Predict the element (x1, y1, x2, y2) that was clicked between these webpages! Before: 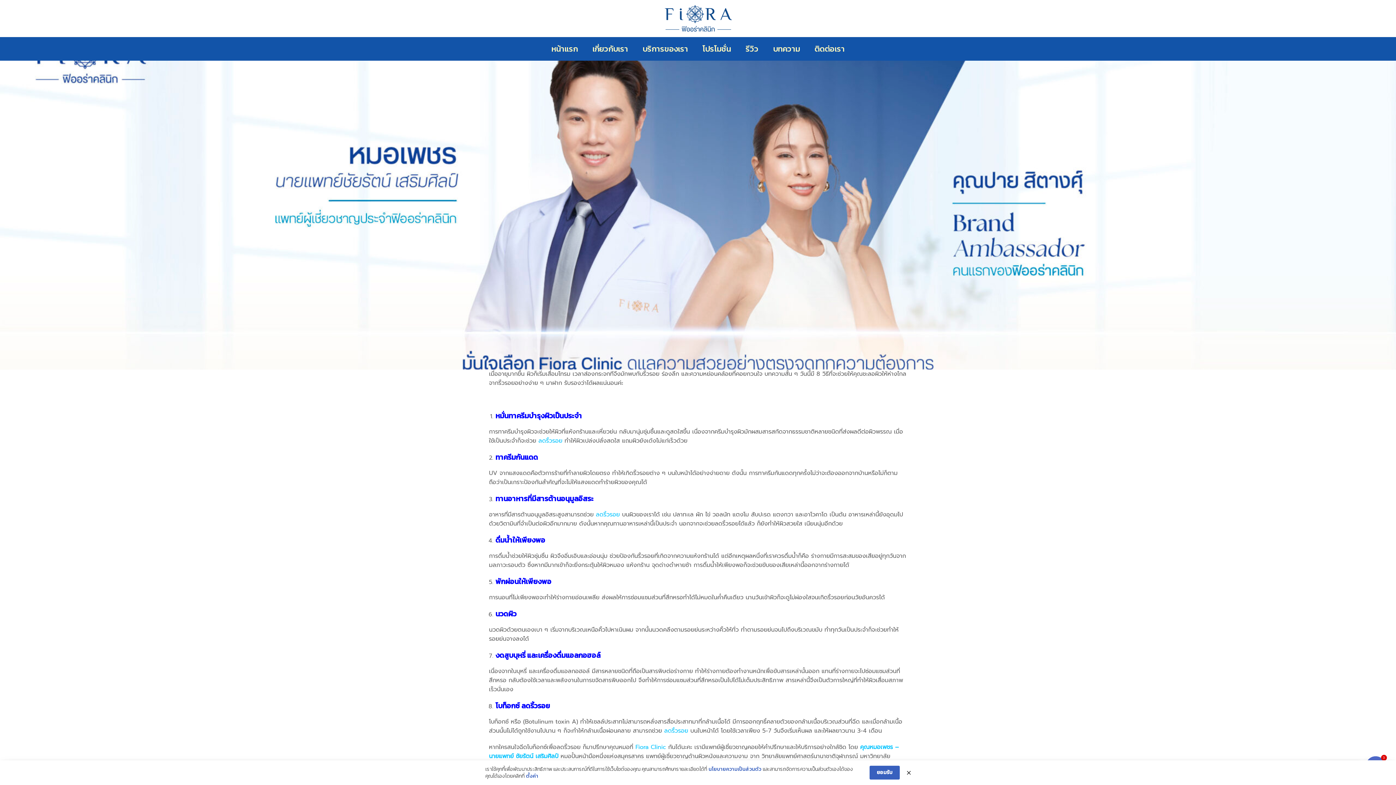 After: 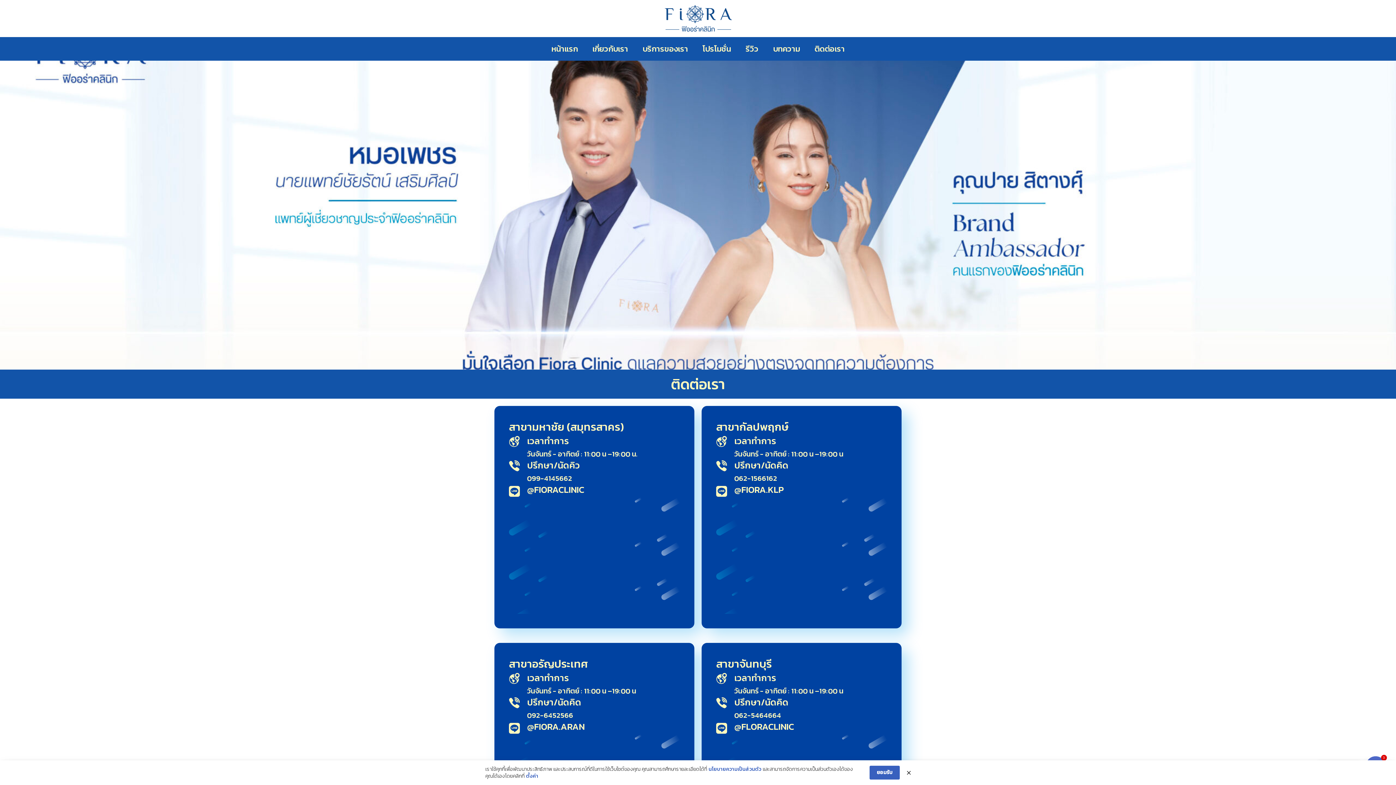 Action: label: ติดต่อเรา bbox: (814, 37, 844, 60)